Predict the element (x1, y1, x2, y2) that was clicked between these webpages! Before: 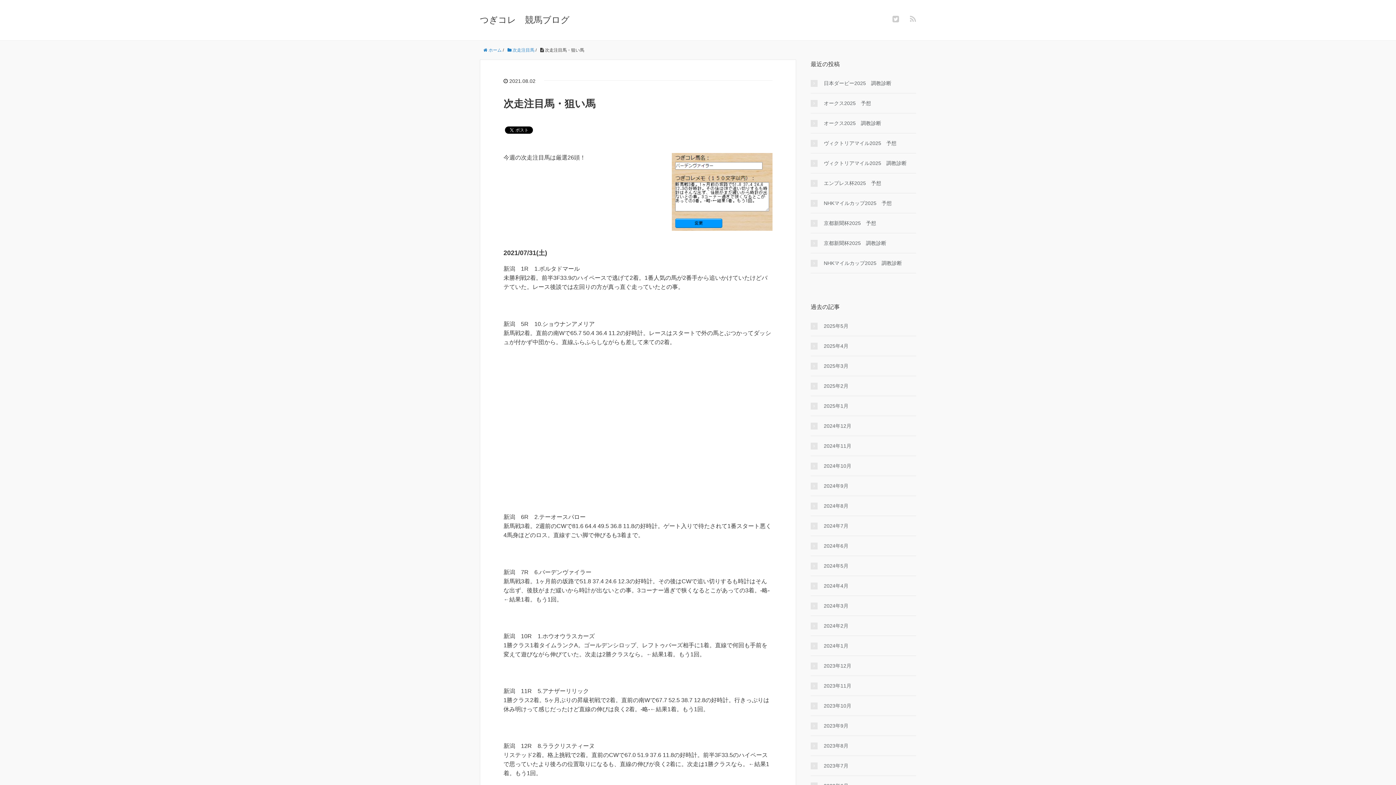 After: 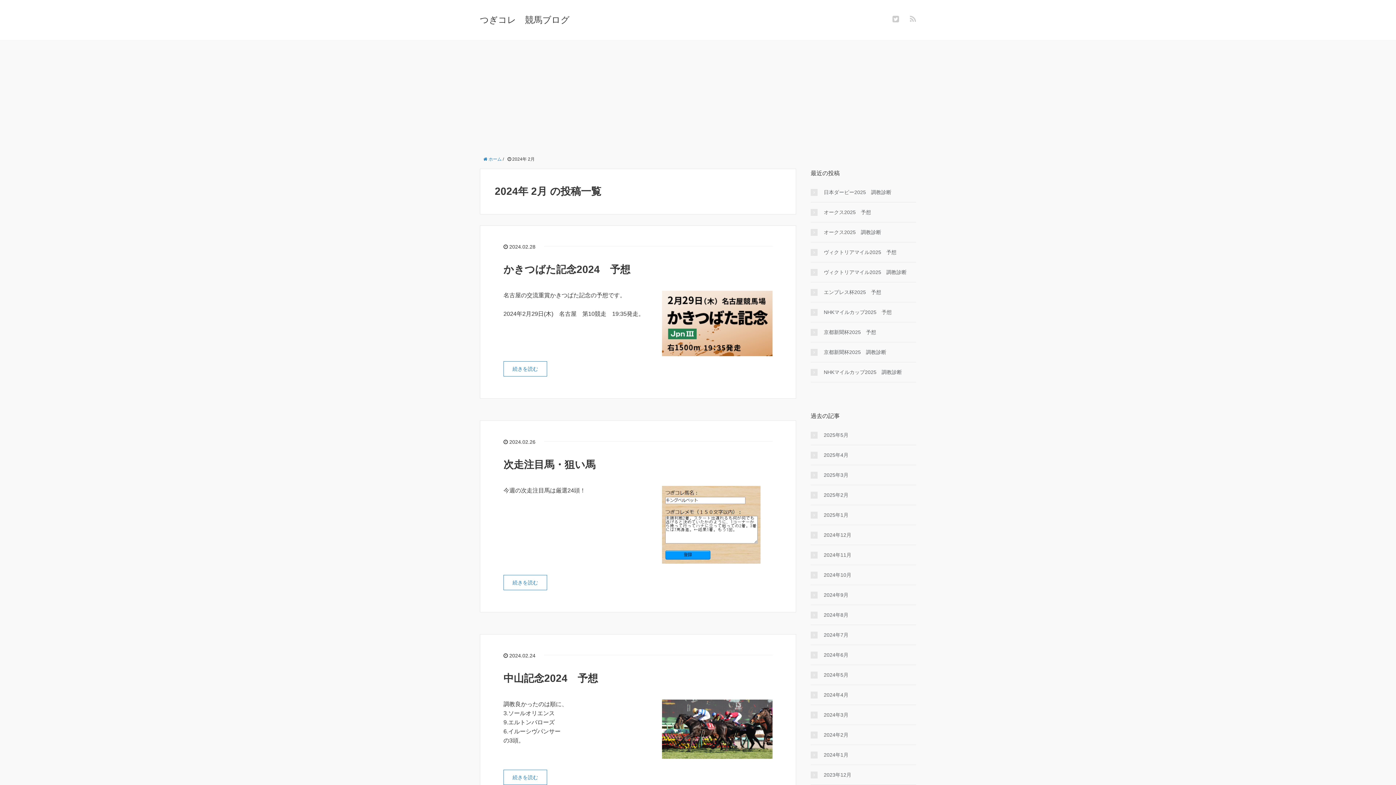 Action: bbox: (810, 622, 916, 630) label: 2024年2月